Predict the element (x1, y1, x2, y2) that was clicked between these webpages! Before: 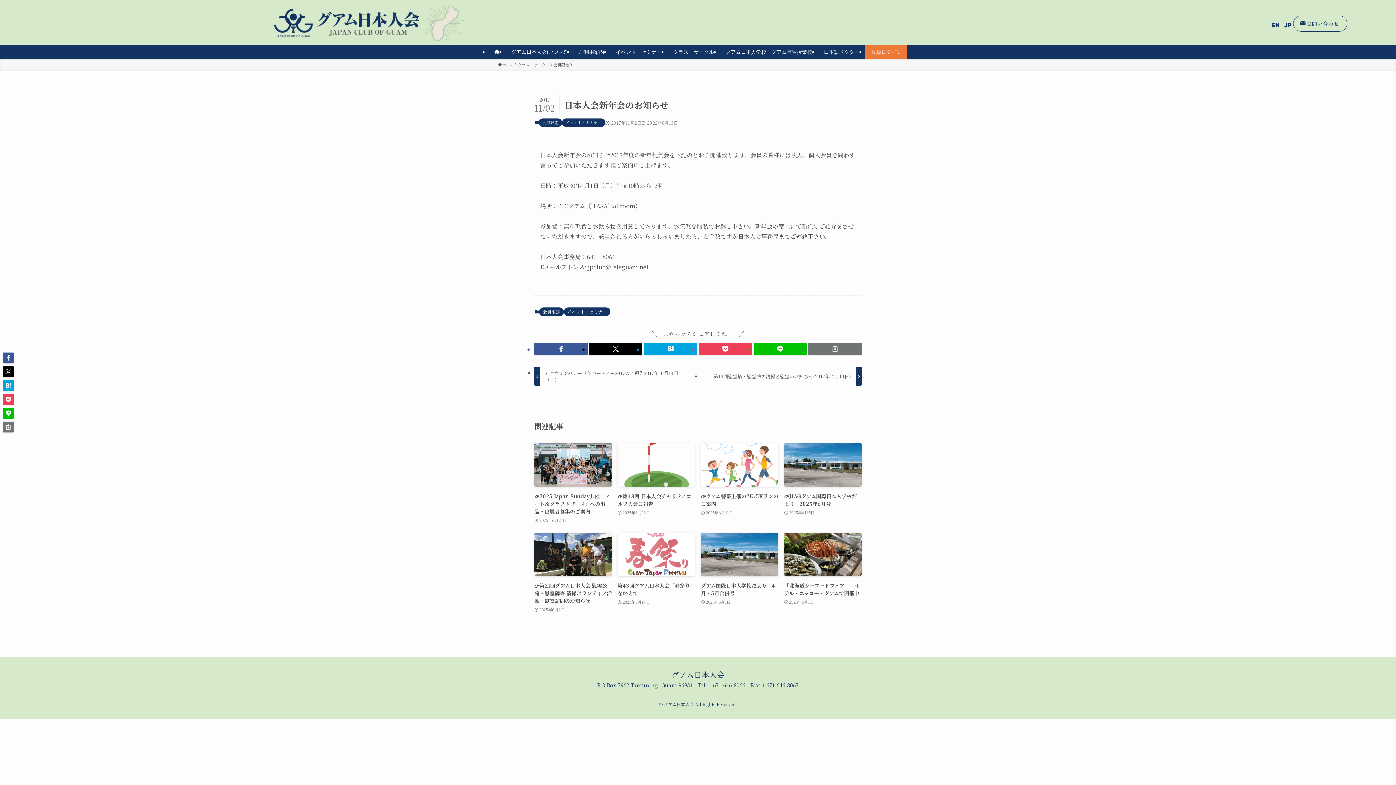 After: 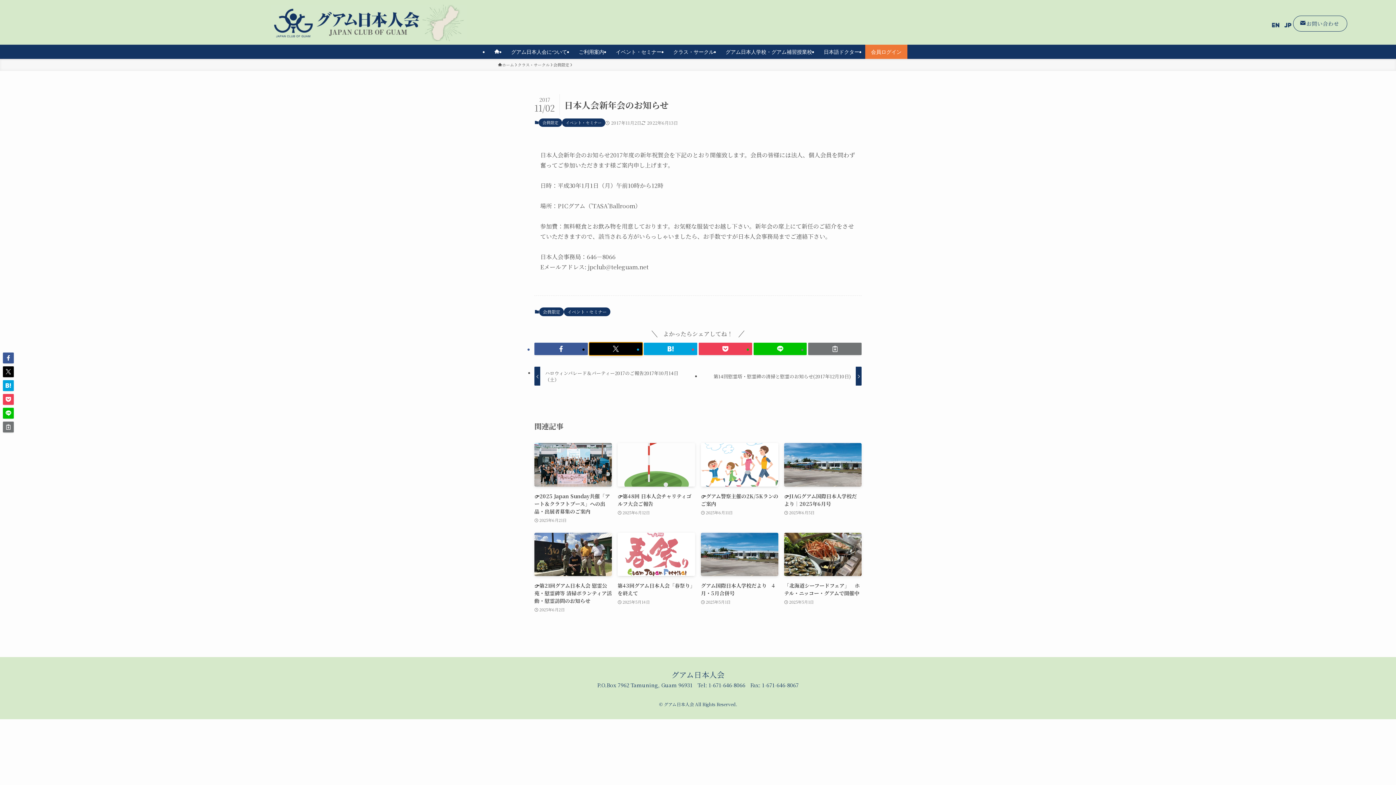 Action: bbox: (589, 342, 642, 355)